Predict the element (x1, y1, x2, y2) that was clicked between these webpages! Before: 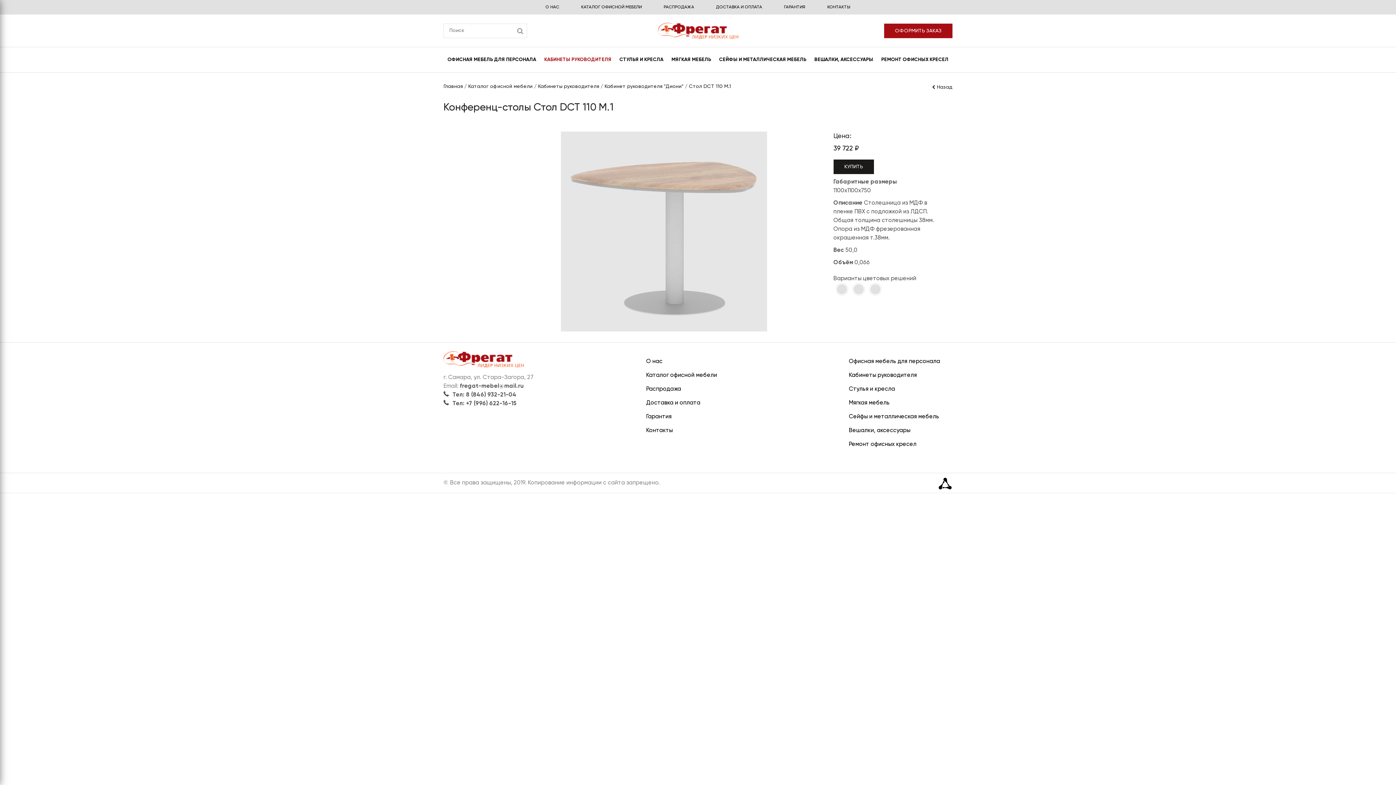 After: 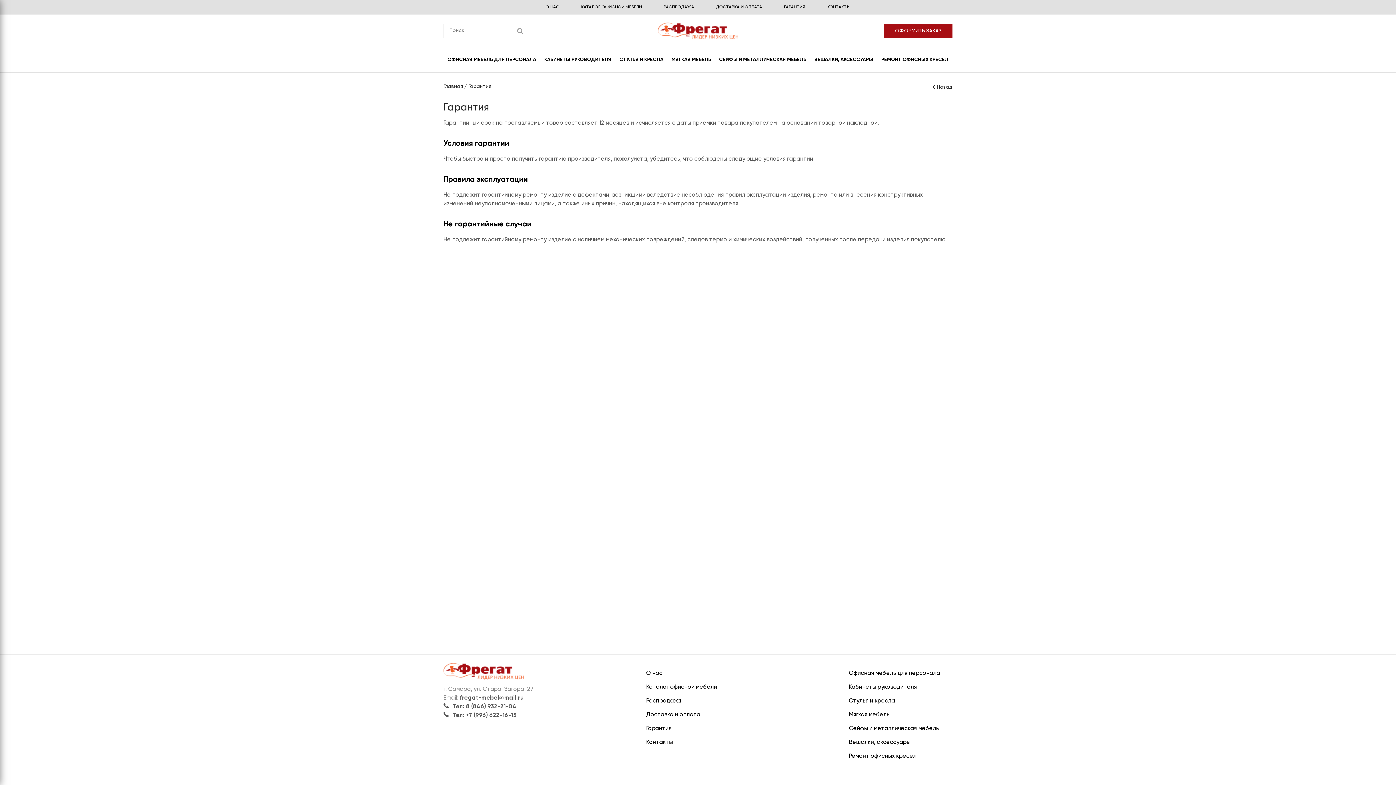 Action: bbox: (784, 3, 805, 10) label: ГАРАНТИЯ